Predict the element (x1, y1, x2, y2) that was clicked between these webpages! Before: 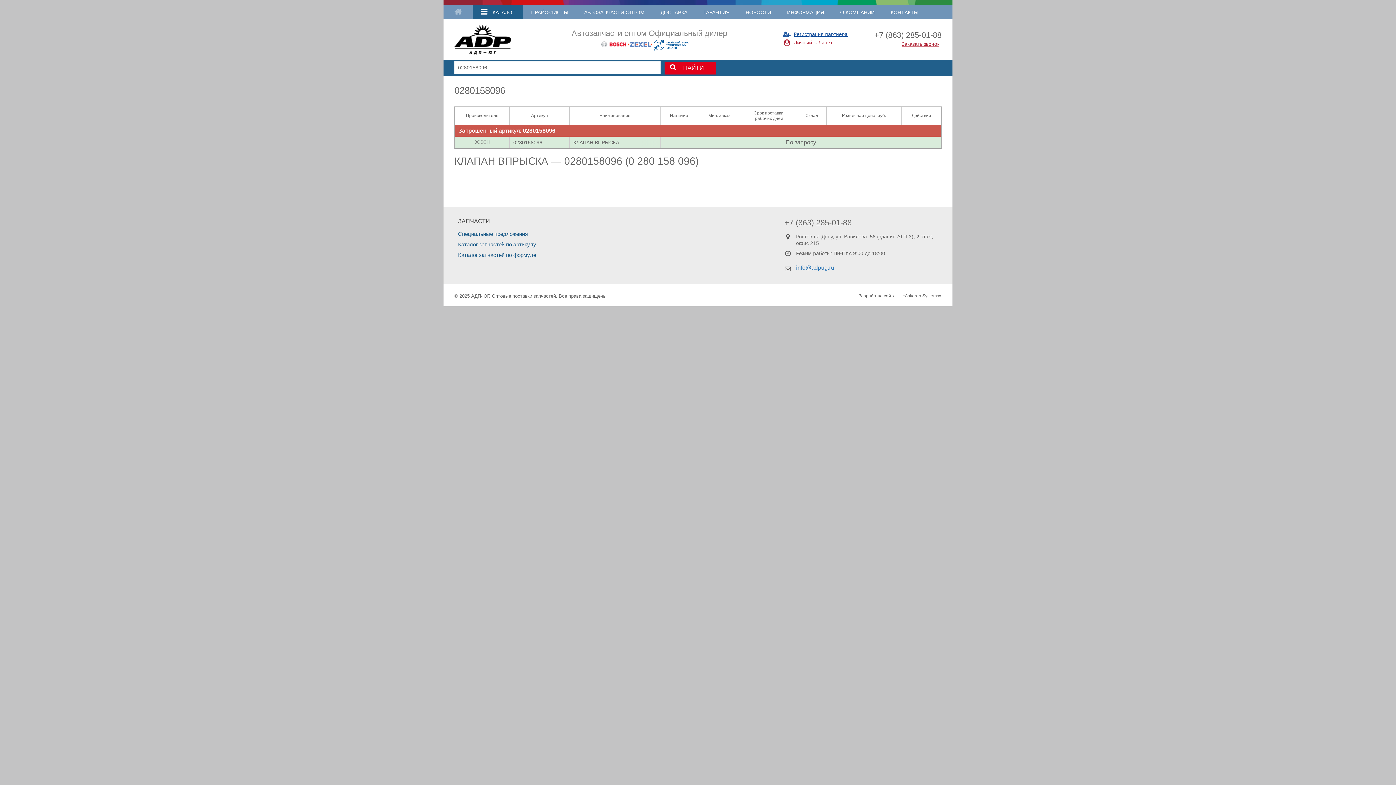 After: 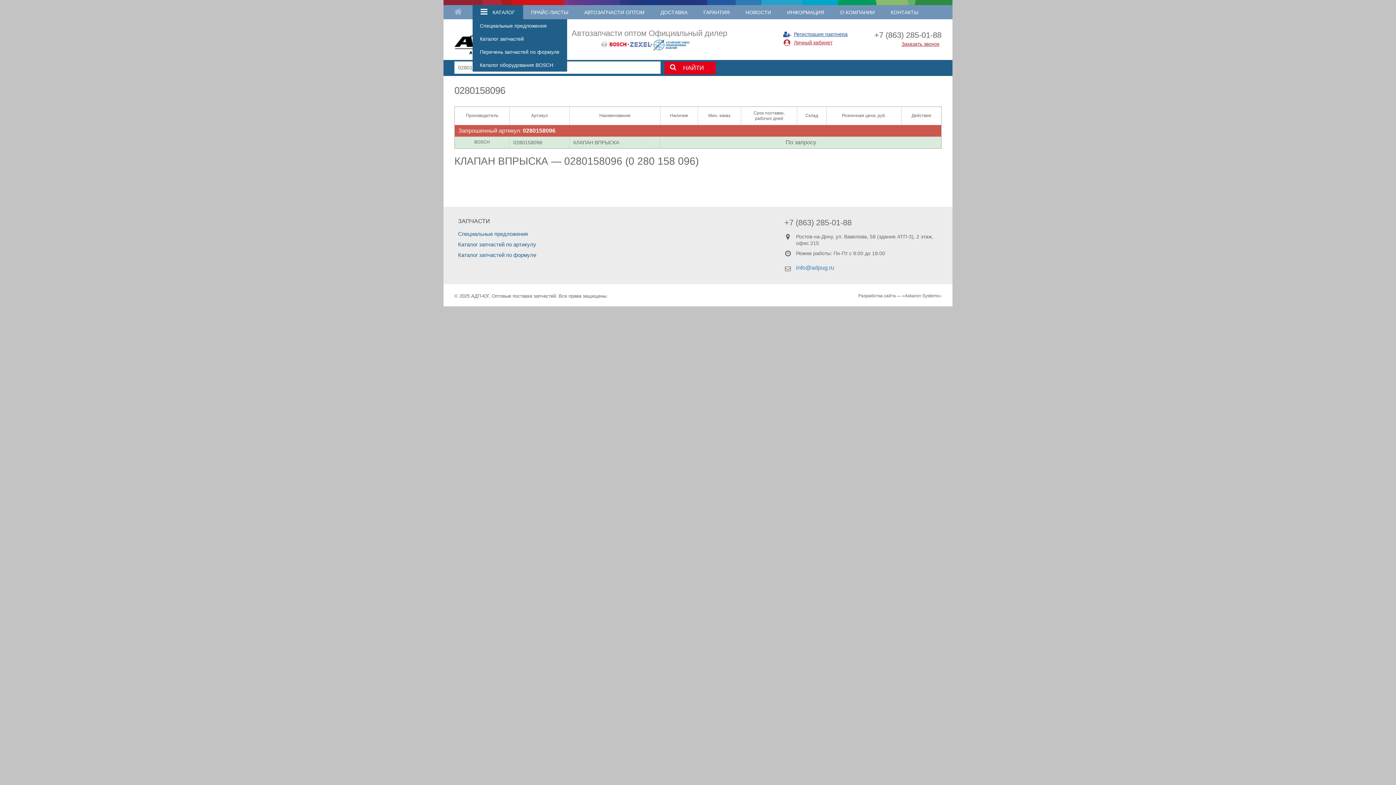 Action: bbox: (472, 5, 523, 19) label:  КАТАЛОГ